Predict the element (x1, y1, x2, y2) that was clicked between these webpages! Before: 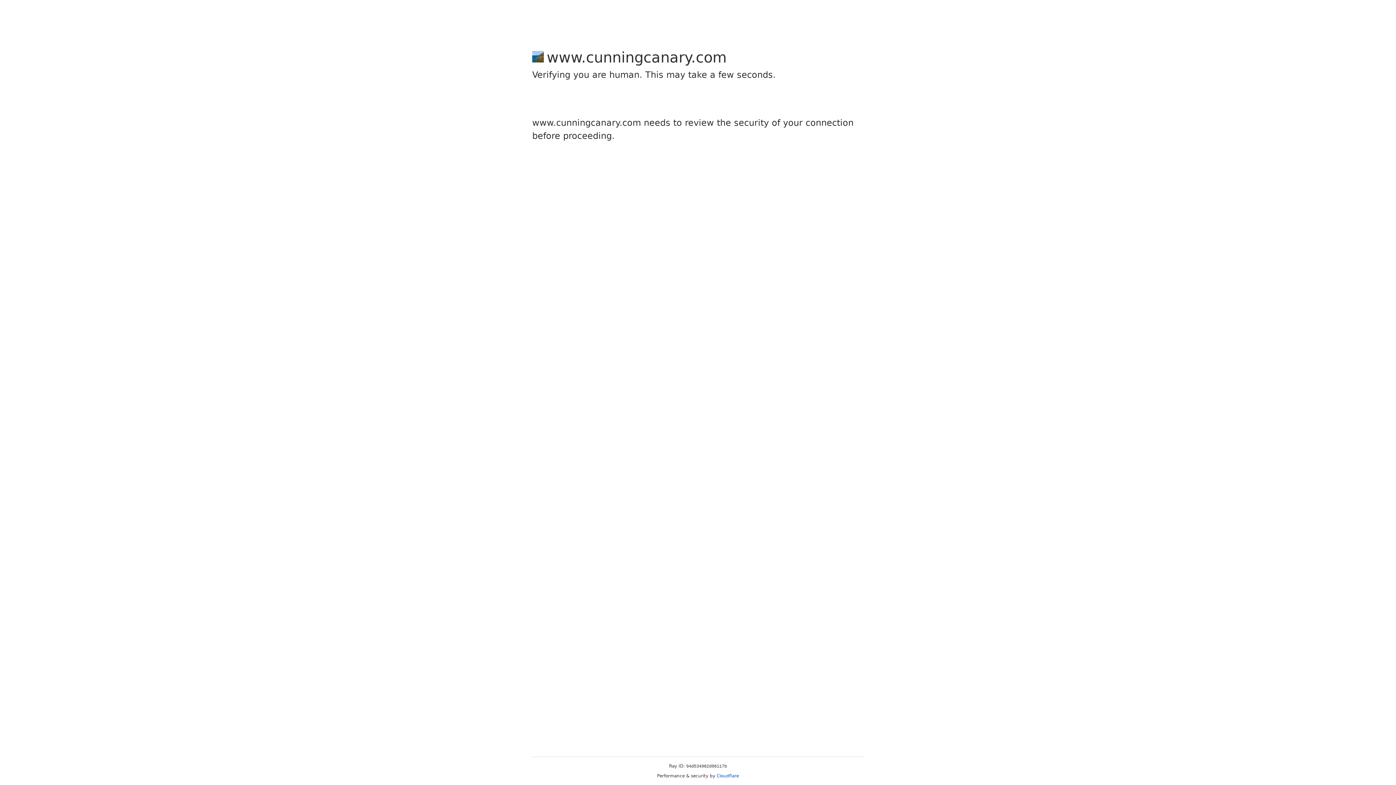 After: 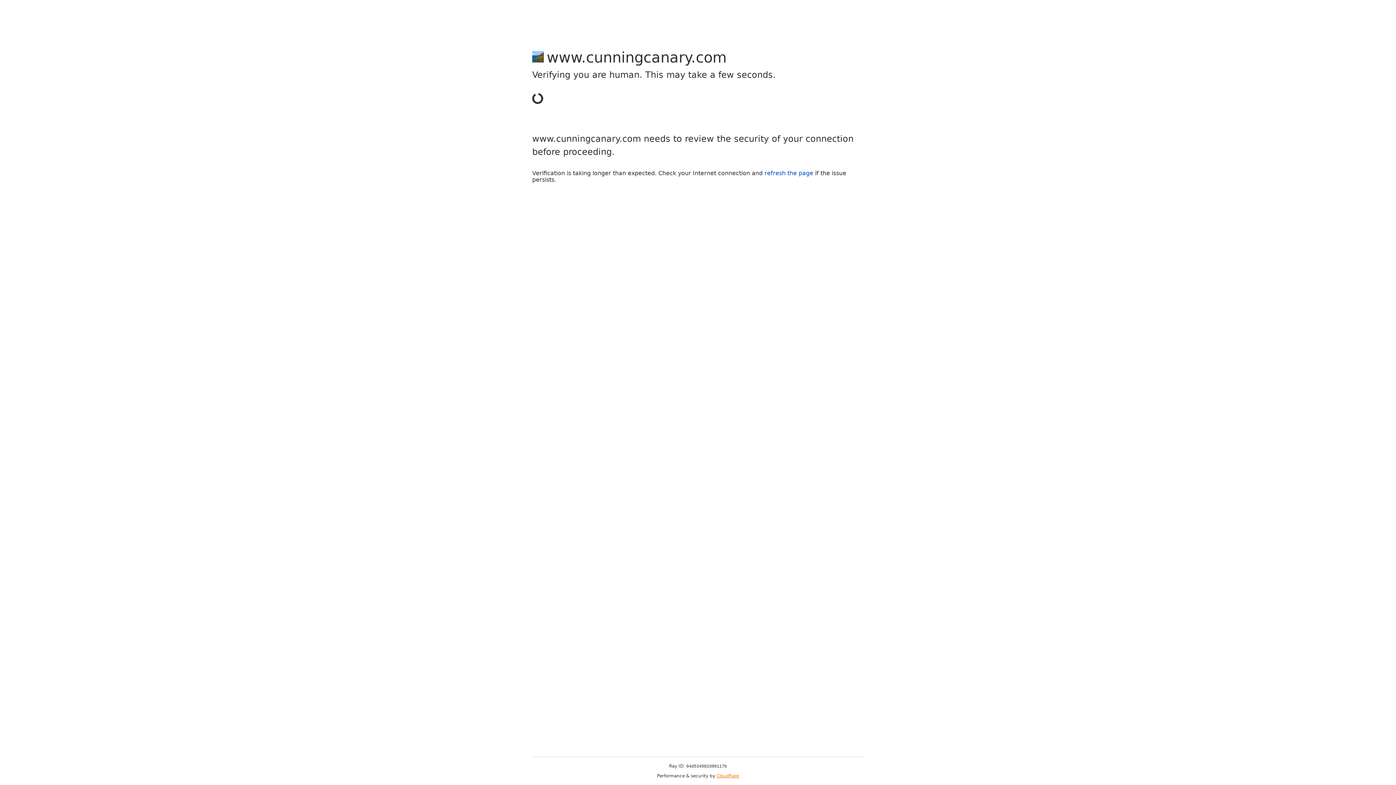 Action: bbox: (716, 773, 739, 778) label: Cloudflare